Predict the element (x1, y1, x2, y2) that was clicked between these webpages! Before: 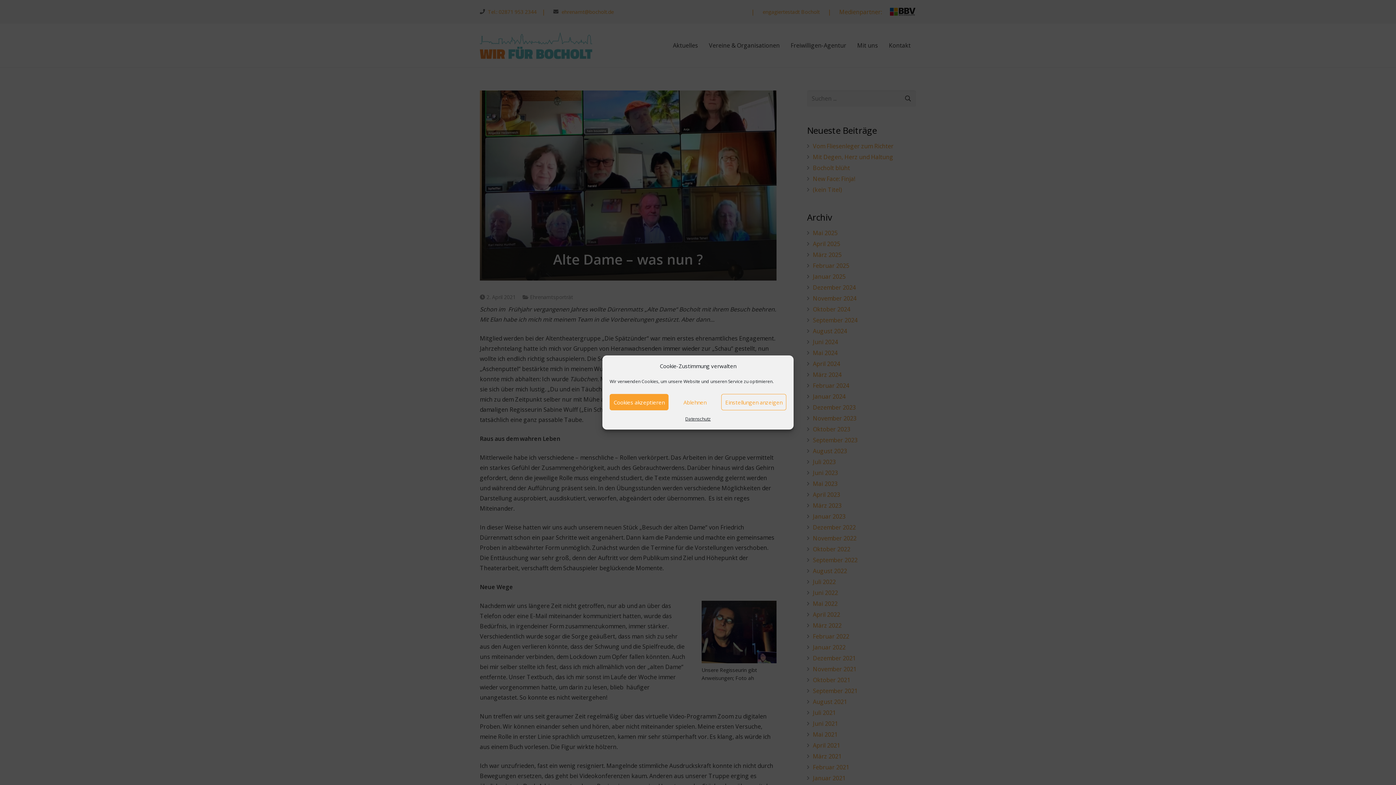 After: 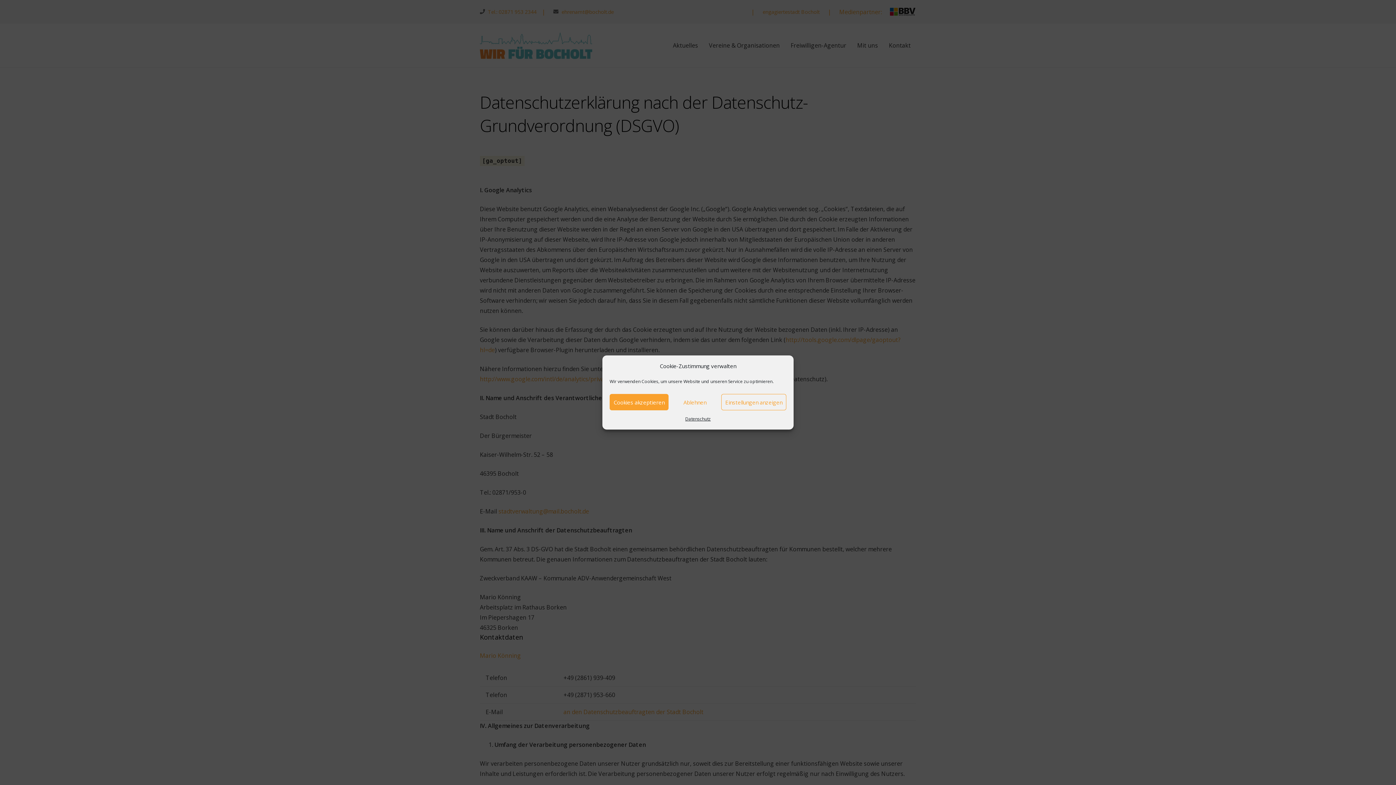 Action: label: Datenschutz bbox: (685, 414, 710, 424)